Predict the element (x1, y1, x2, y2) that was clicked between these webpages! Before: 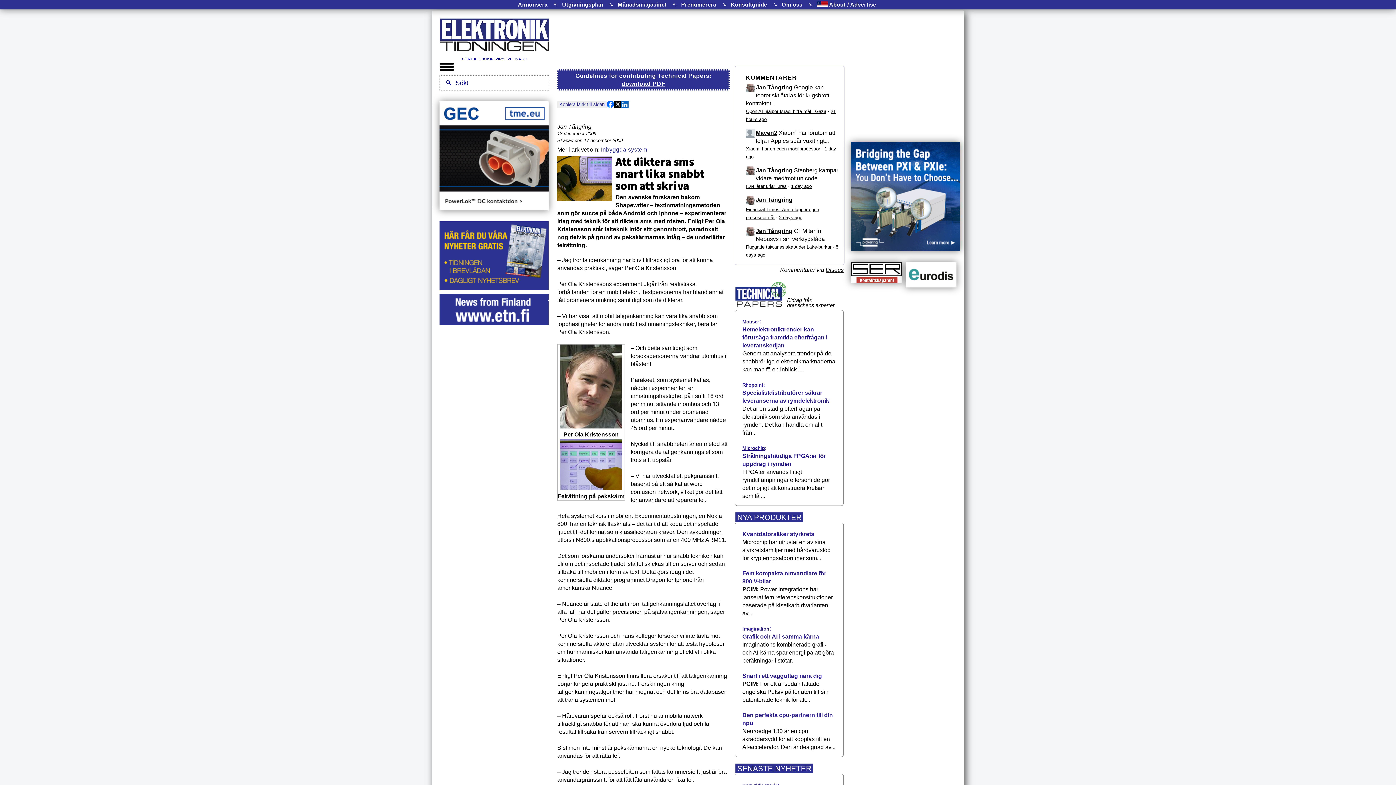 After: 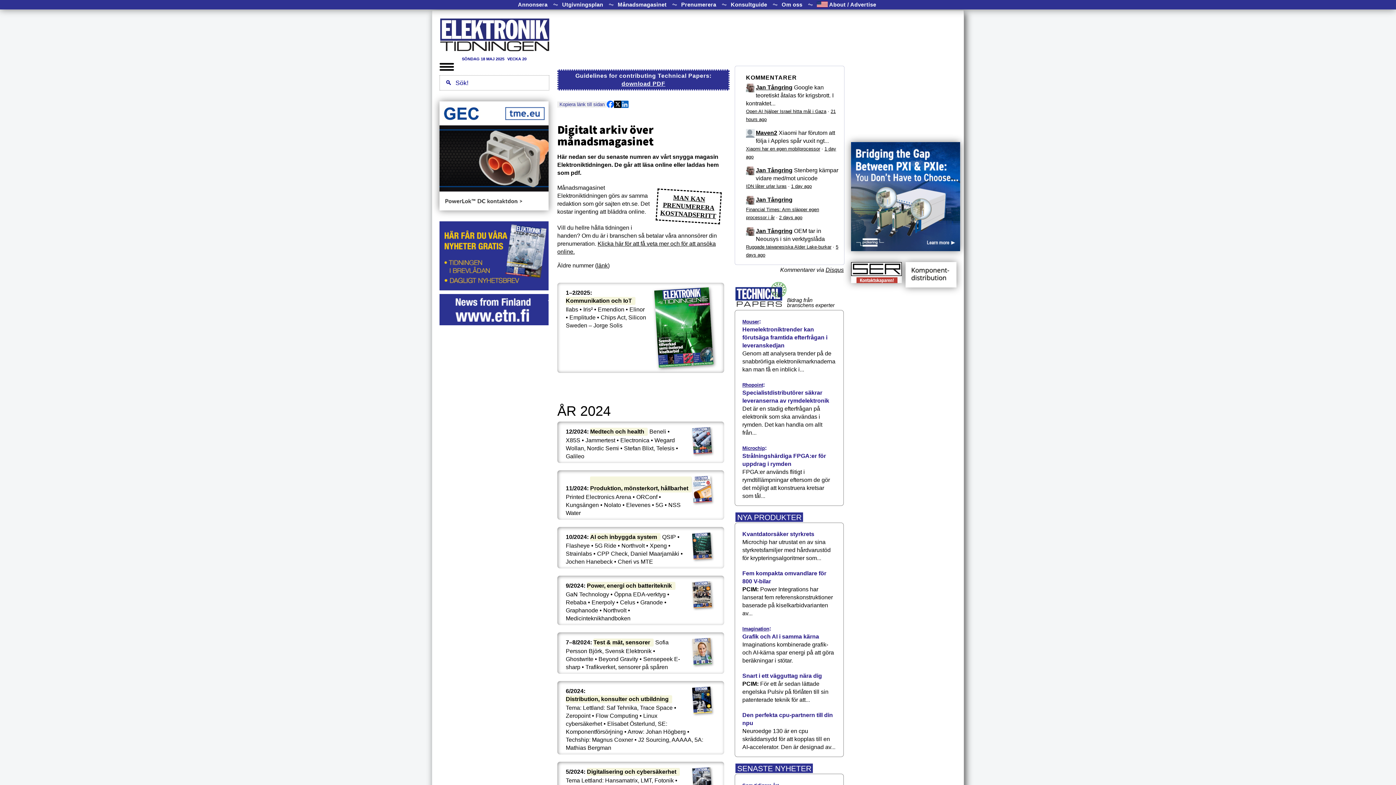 Action: bbox: (617, 1, 666, 7) label: Månadsmagasinet